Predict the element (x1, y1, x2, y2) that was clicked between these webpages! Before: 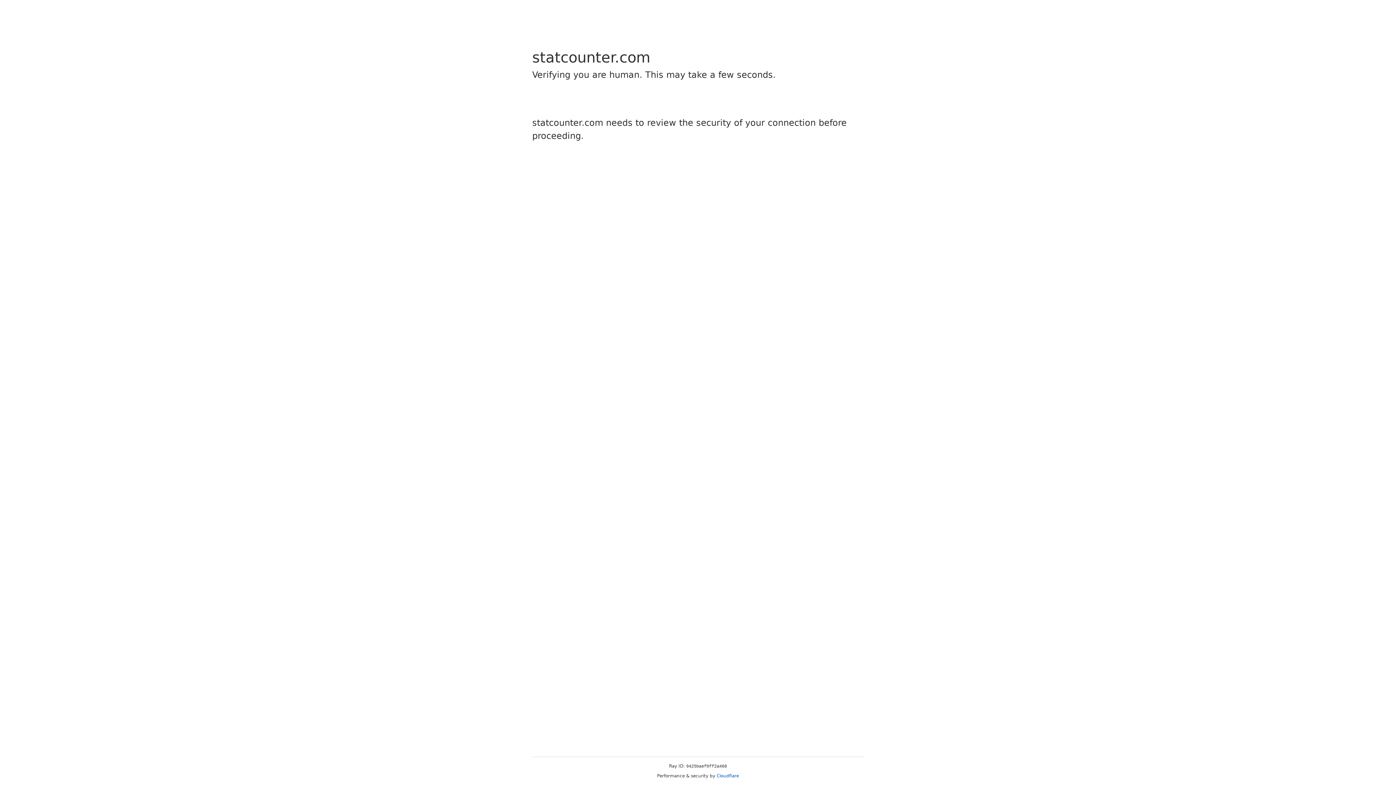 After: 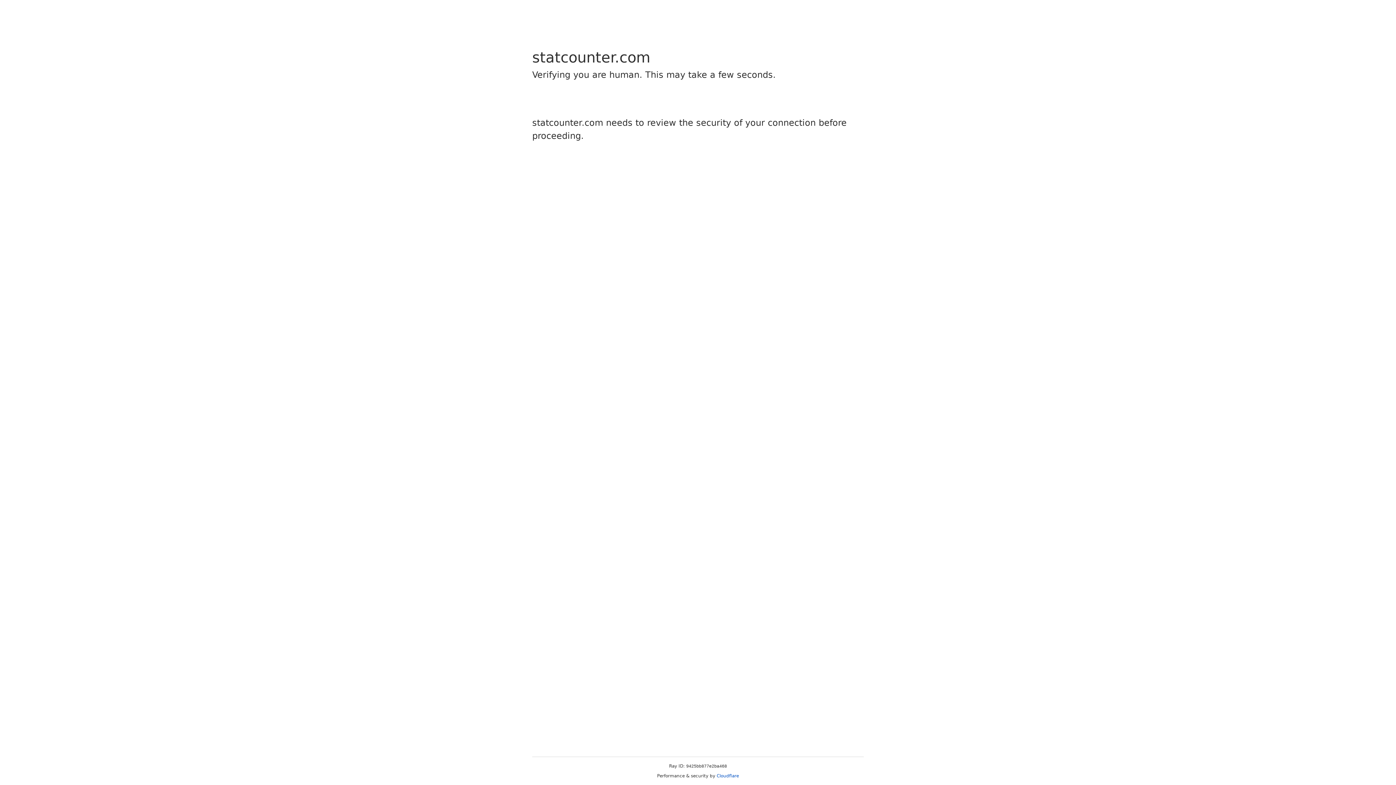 Action: bbox: (716, 773, 739, 778) label: Cloudflare